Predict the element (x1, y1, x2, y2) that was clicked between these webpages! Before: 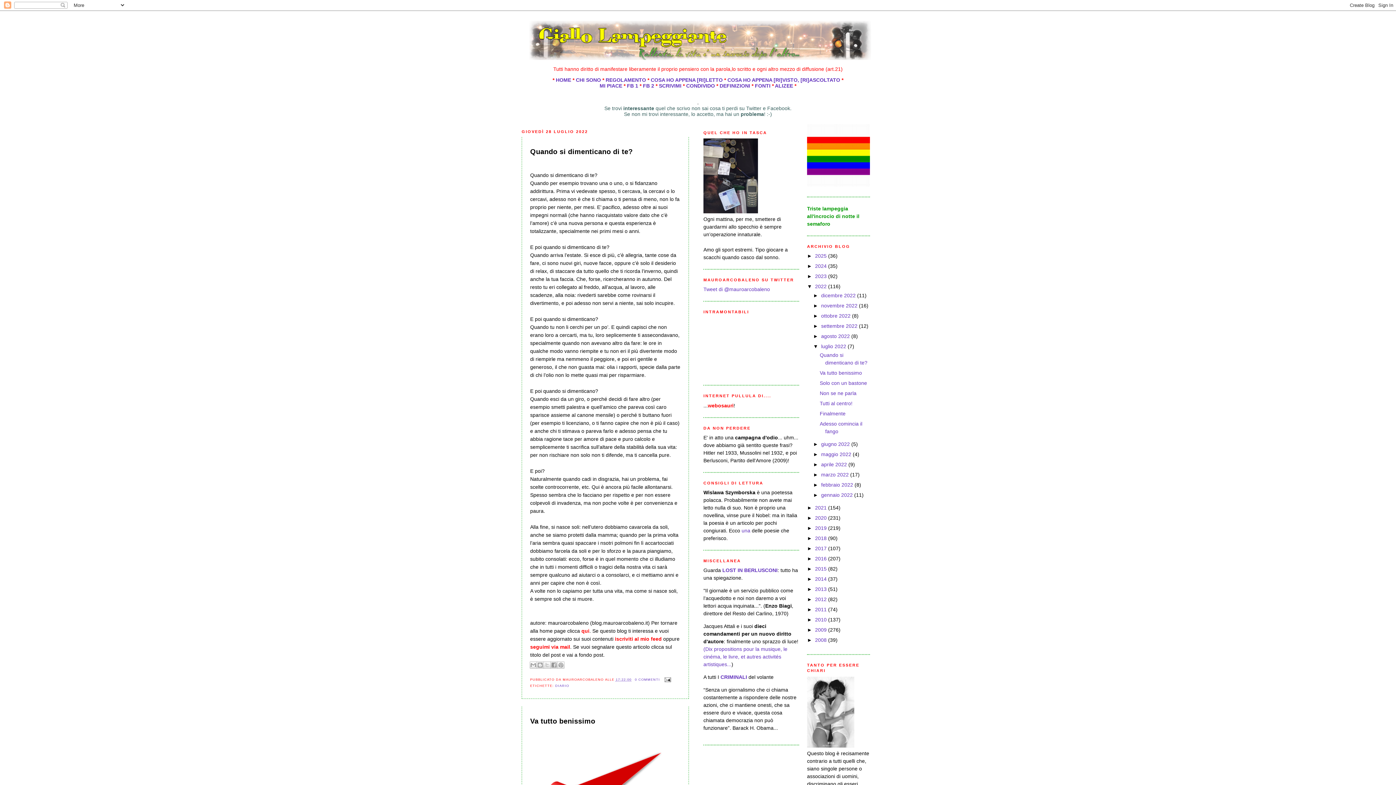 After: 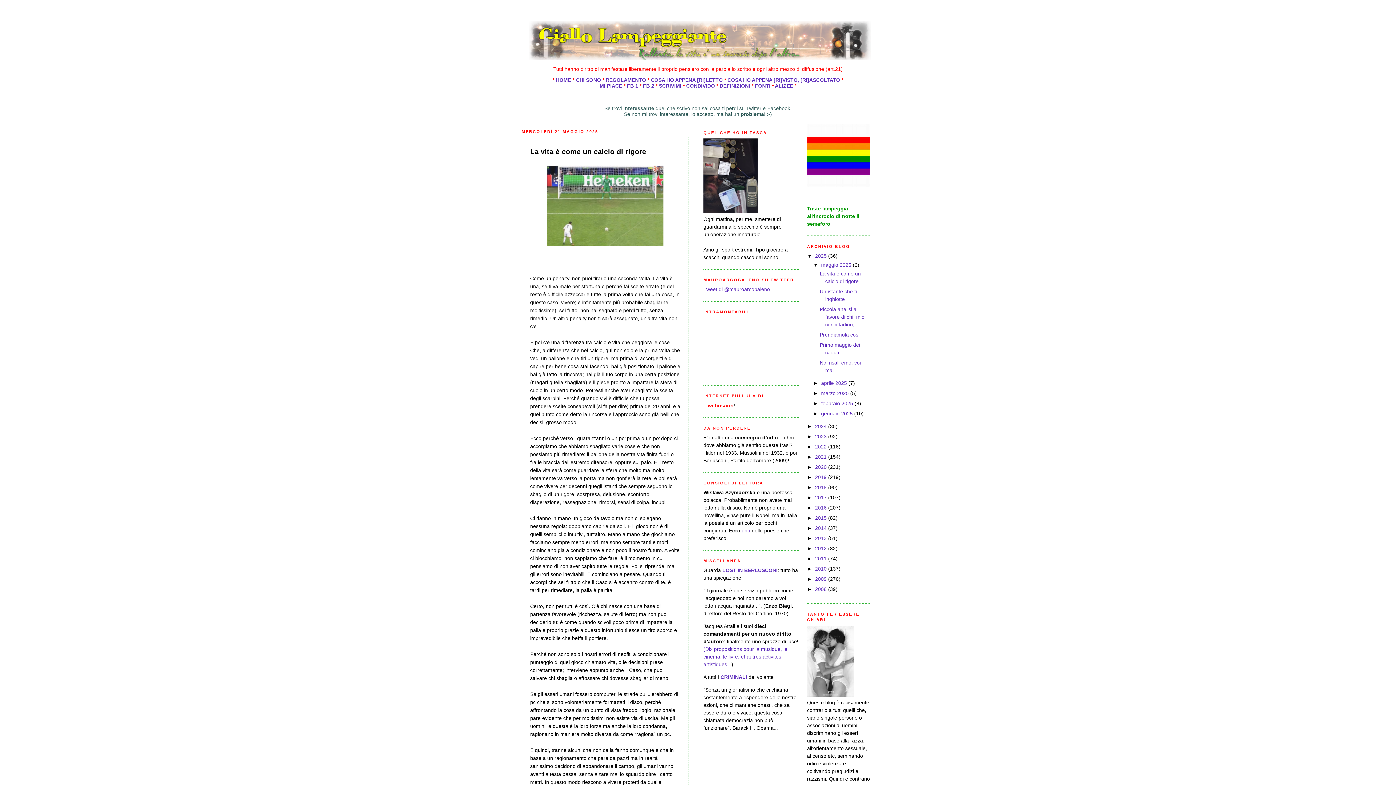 Action: label: qui bbox: (581, 628, 589, 634)